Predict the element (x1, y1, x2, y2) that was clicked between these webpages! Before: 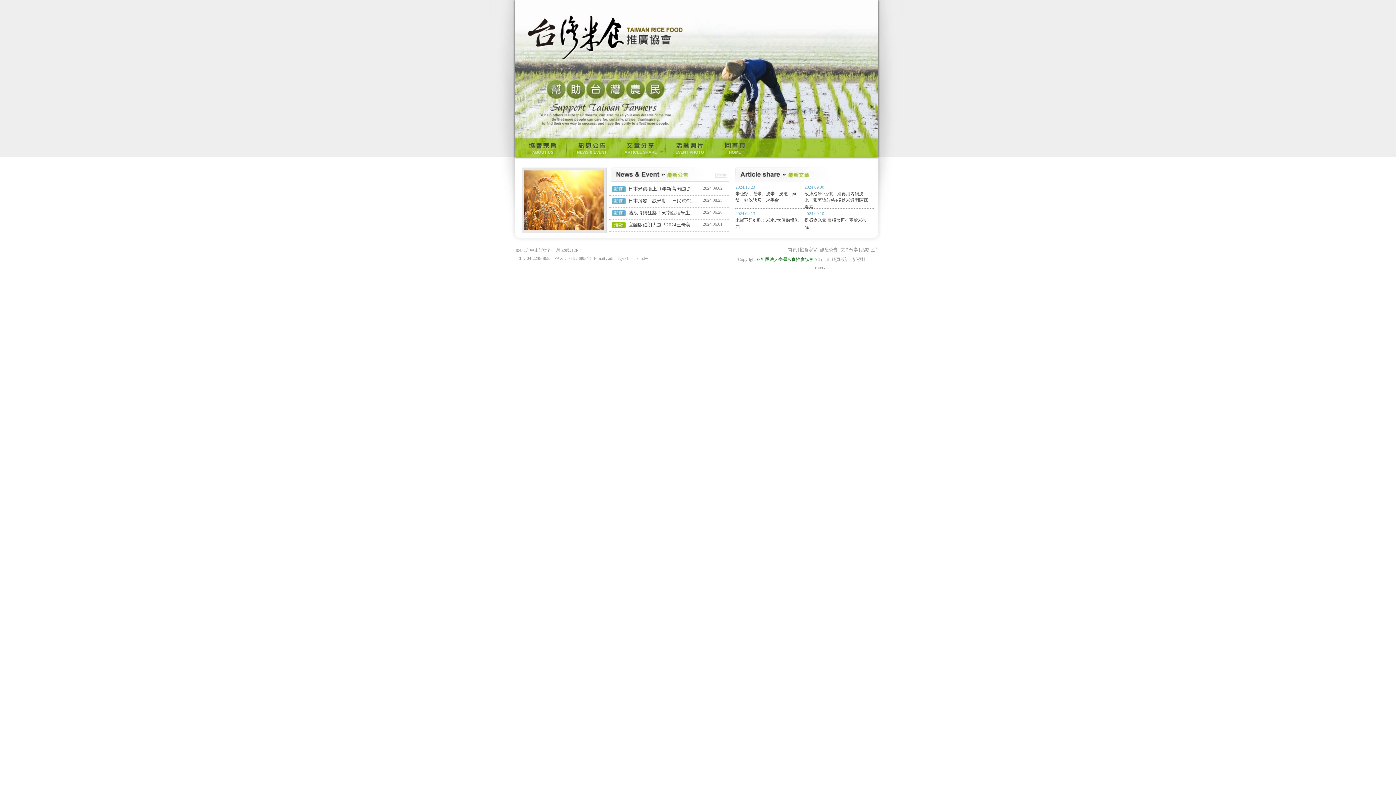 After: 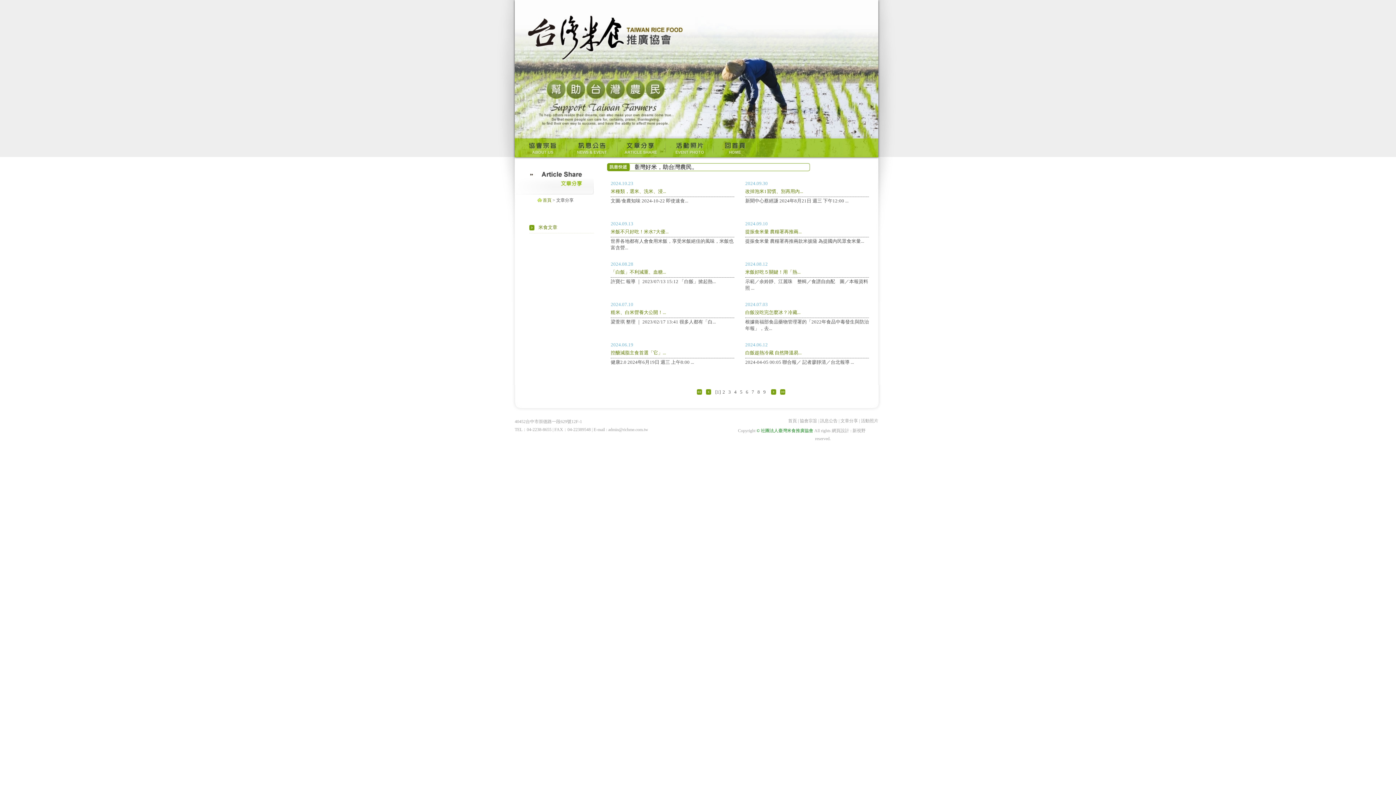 Action: label: 文章分享 bbox: (840, 247, 858, 252)